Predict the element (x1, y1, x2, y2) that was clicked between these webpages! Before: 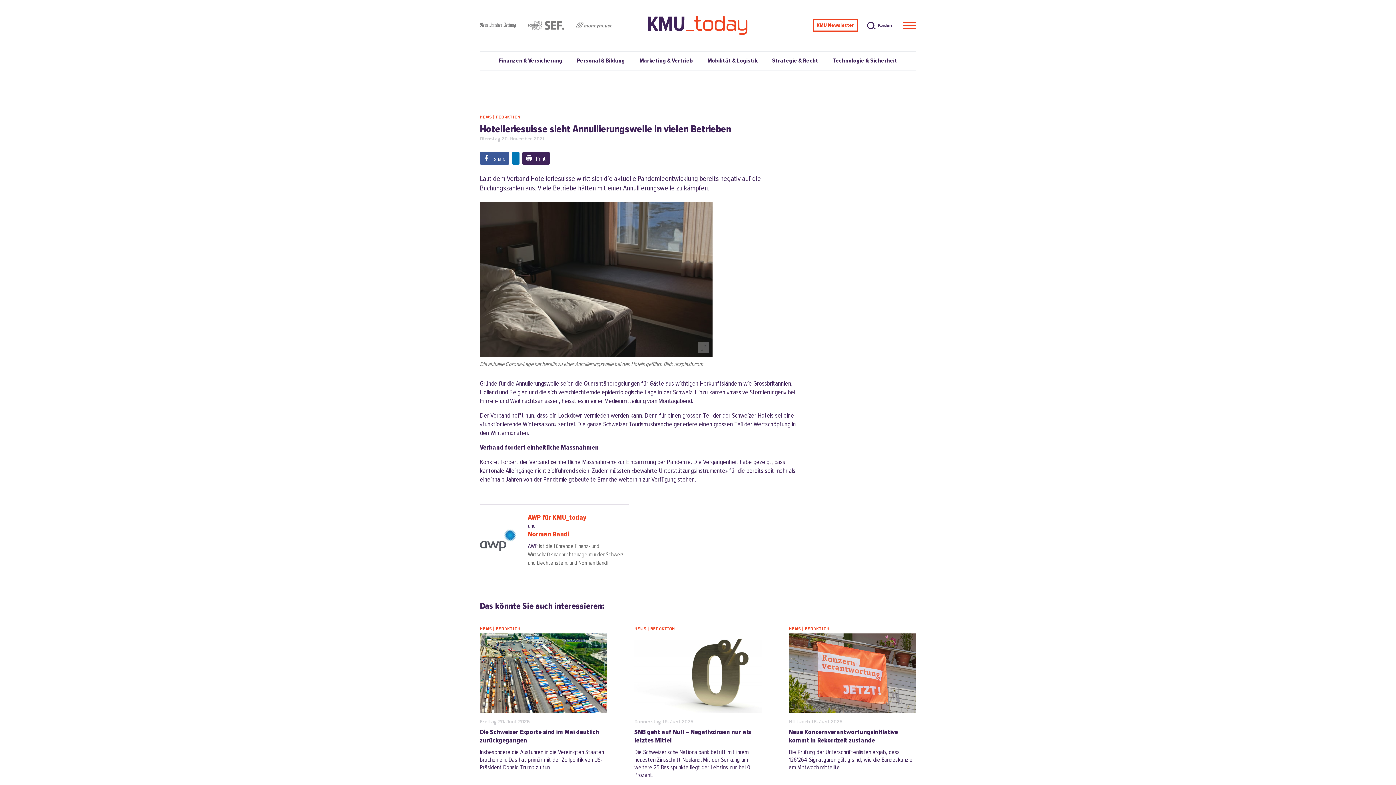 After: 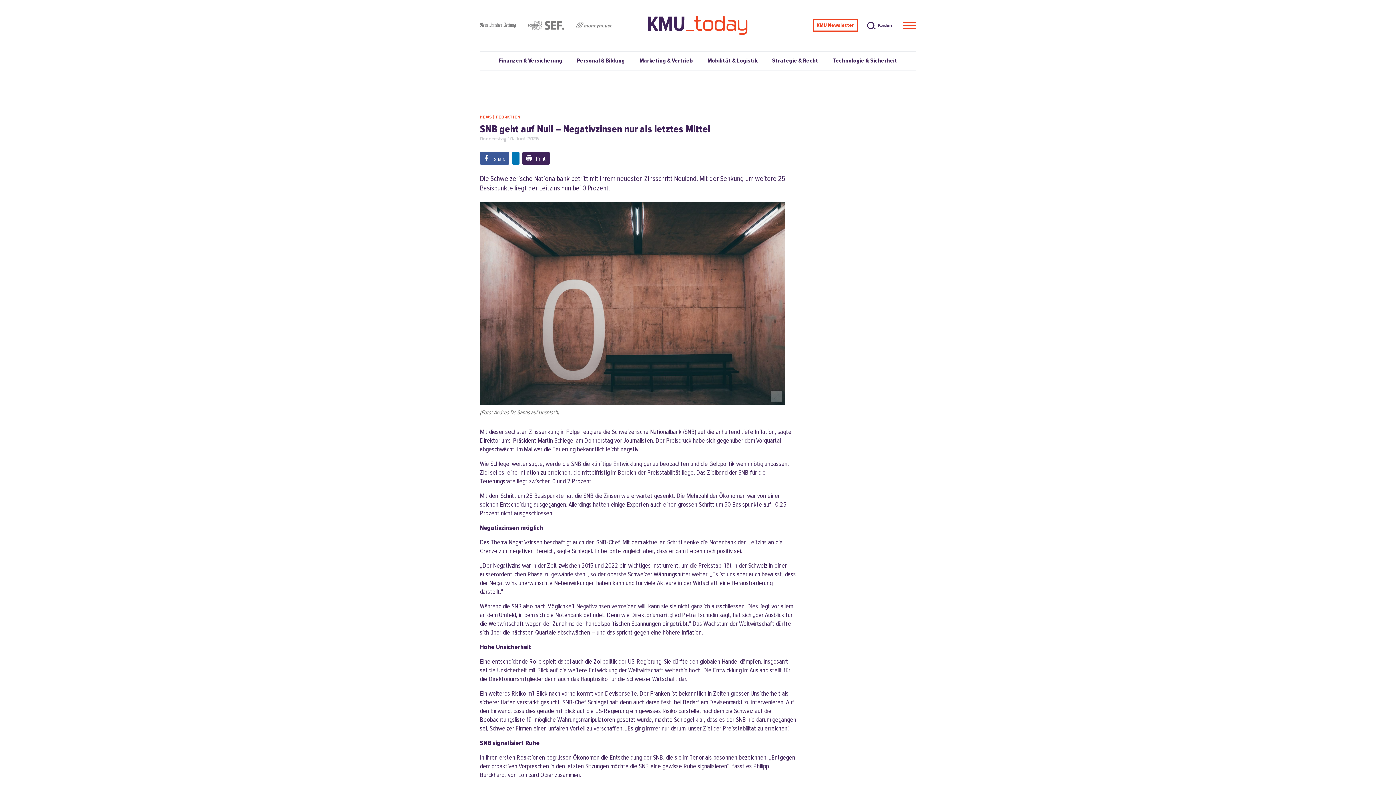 Action: bbox: (634, 748, 750, 779) label: Die Schweizerische Nationalbank betritt mit ihrem neuesten Zinsschritt Neuland. Mit der Senkung um weitere 25 Basispunkte liegt der Leitzins nun bei 0 Prozent.